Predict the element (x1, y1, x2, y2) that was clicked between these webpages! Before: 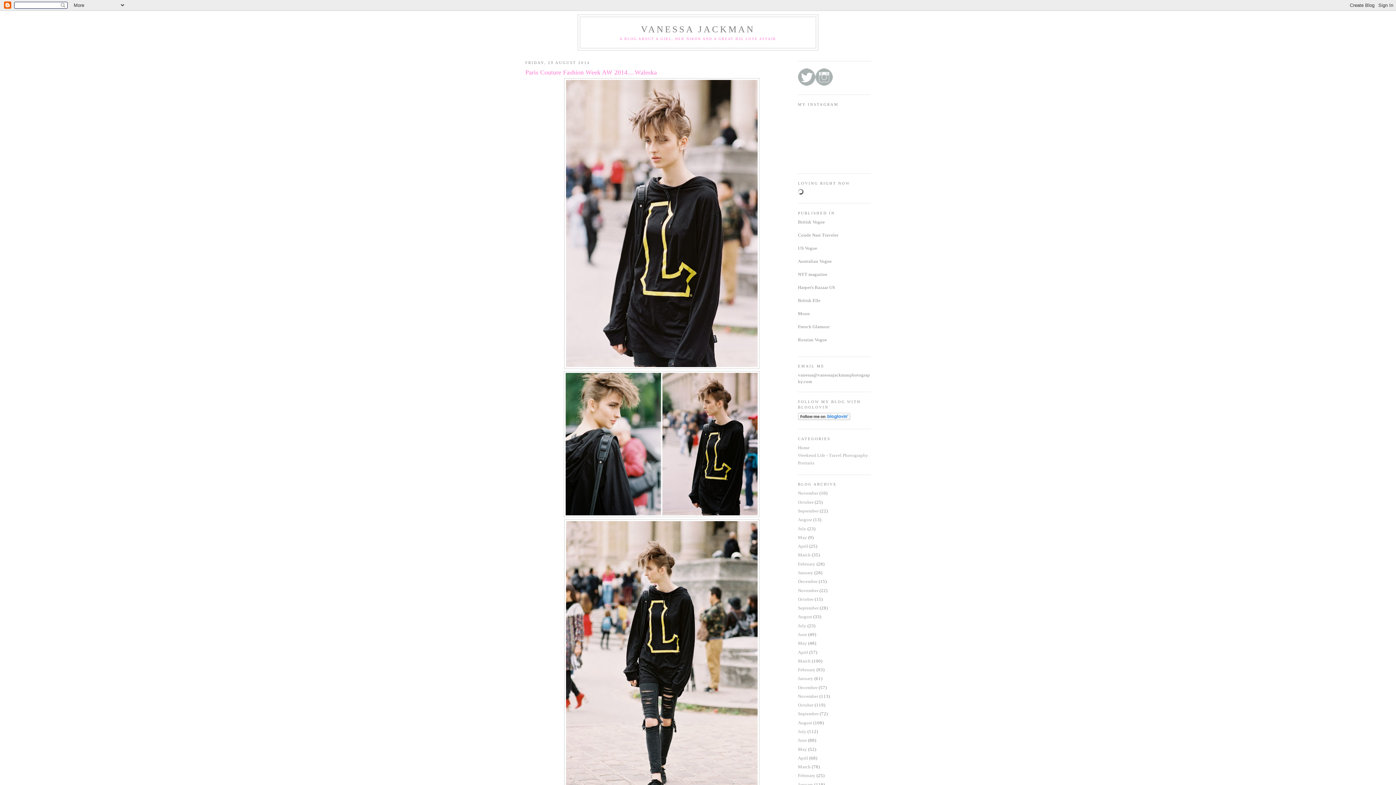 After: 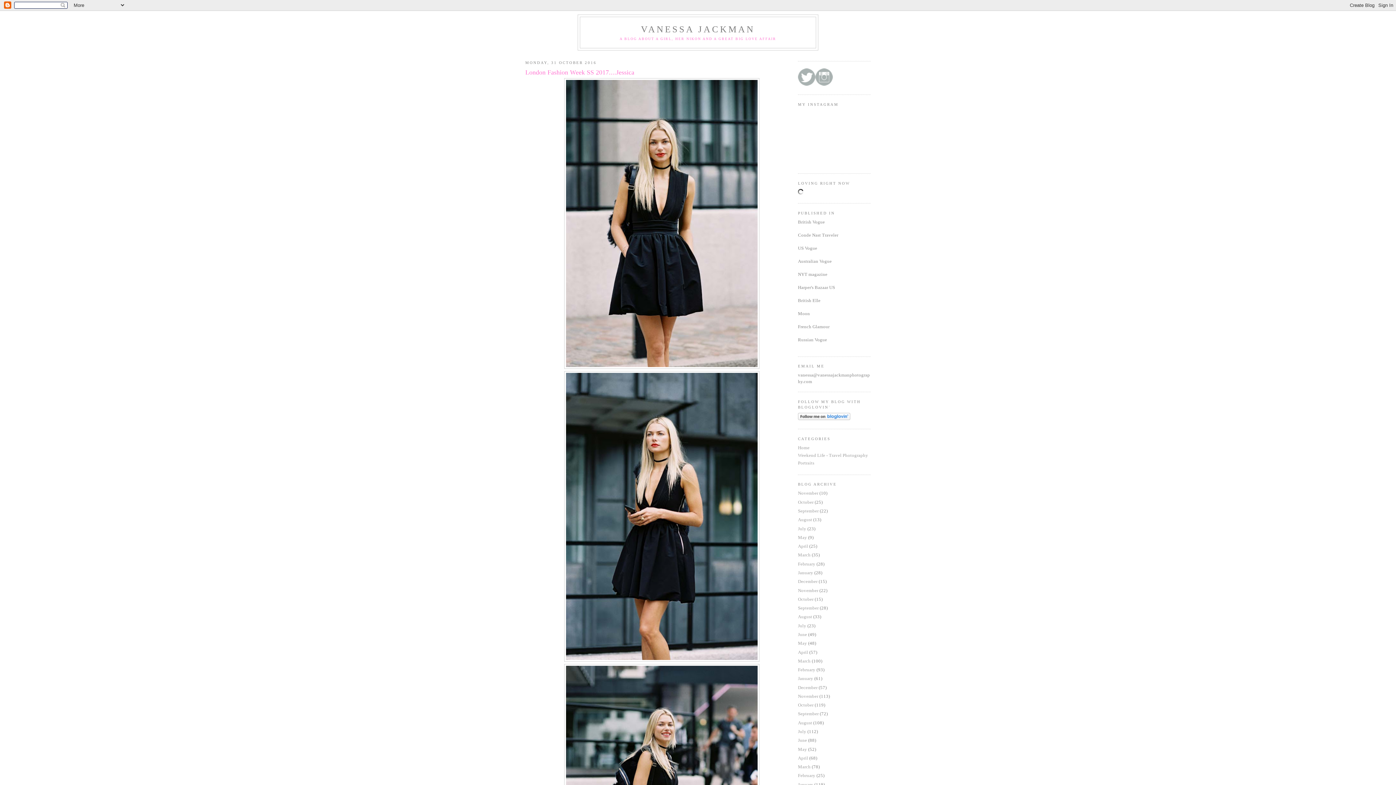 Action: bbox: (798, 597, 813, 602) label: October